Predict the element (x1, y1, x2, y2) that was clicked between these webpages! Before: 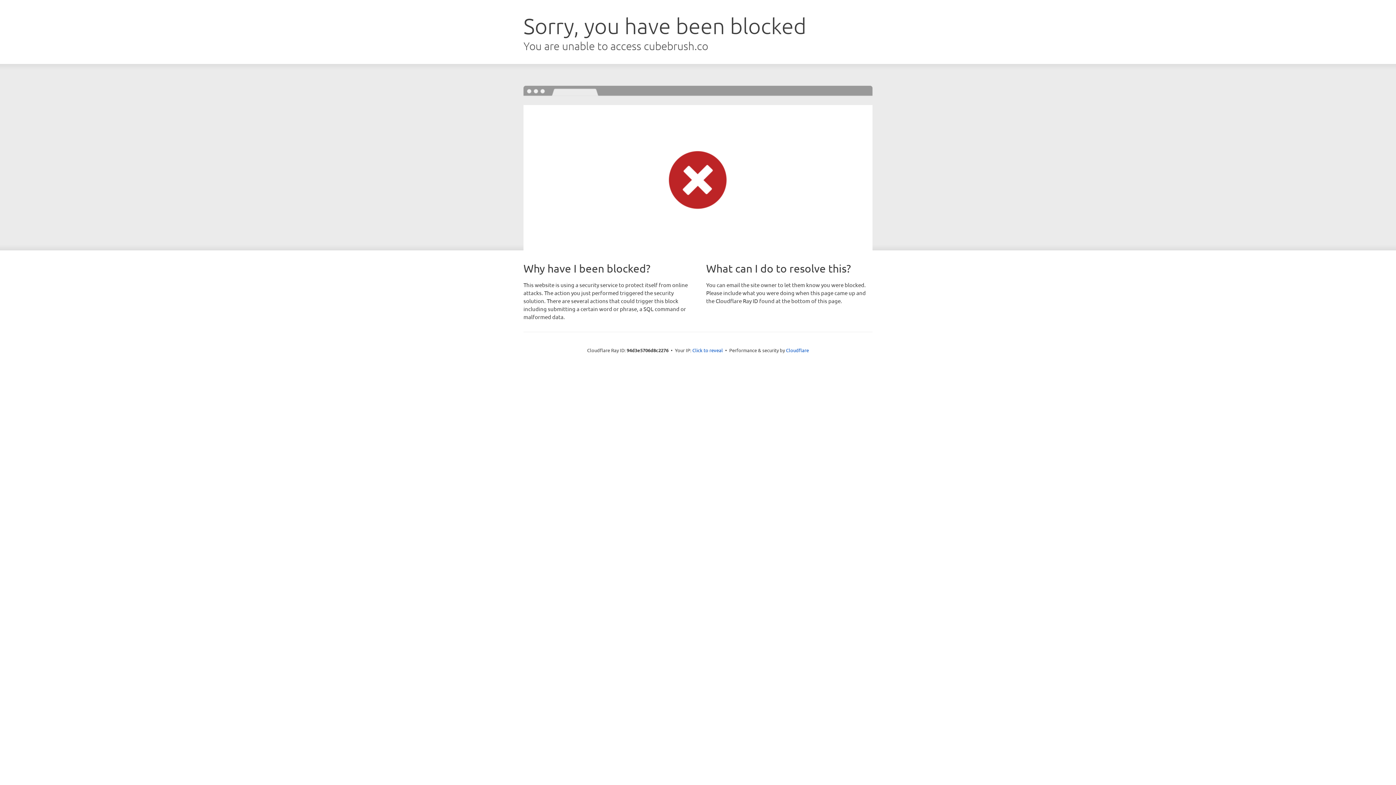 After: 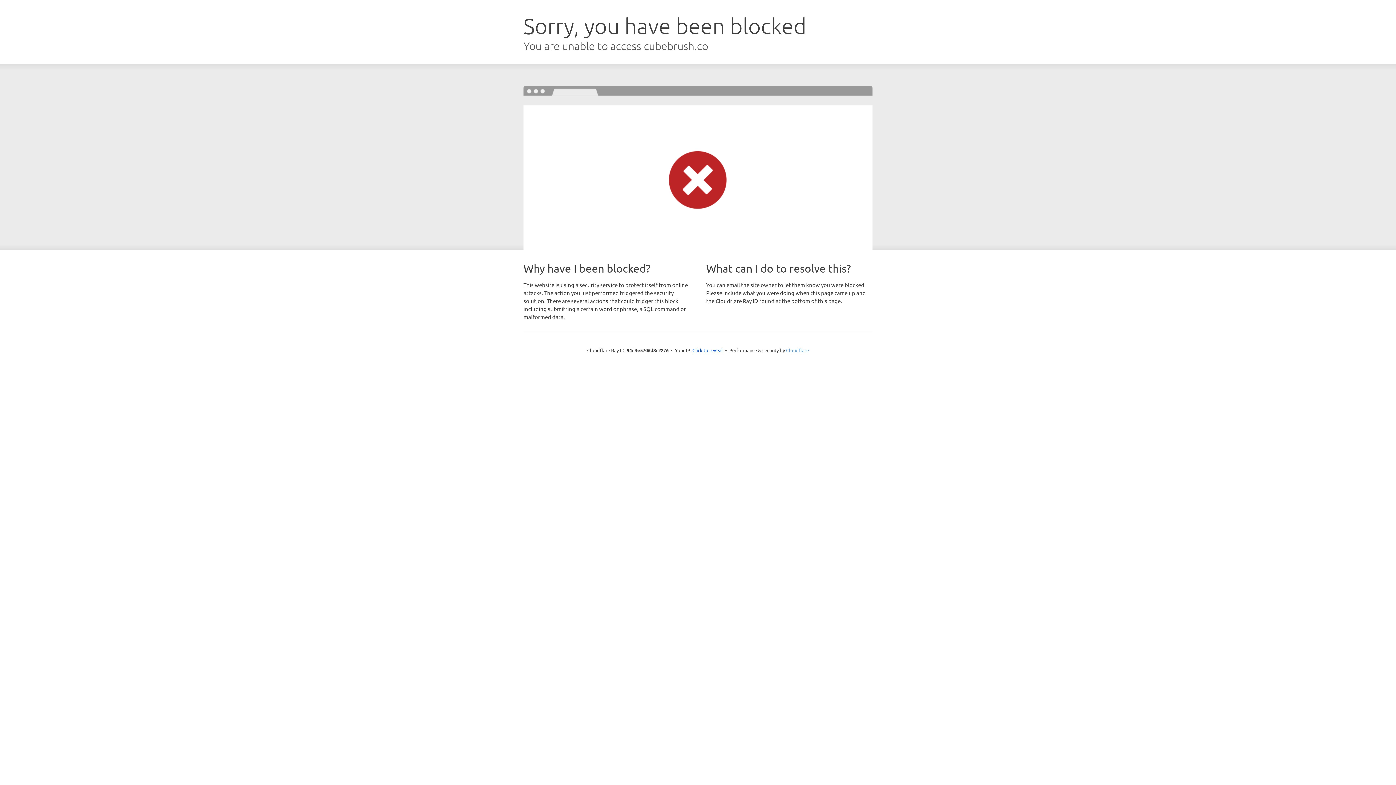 Action: bbox: (786, 347, 809, 353) label: Cloudflare